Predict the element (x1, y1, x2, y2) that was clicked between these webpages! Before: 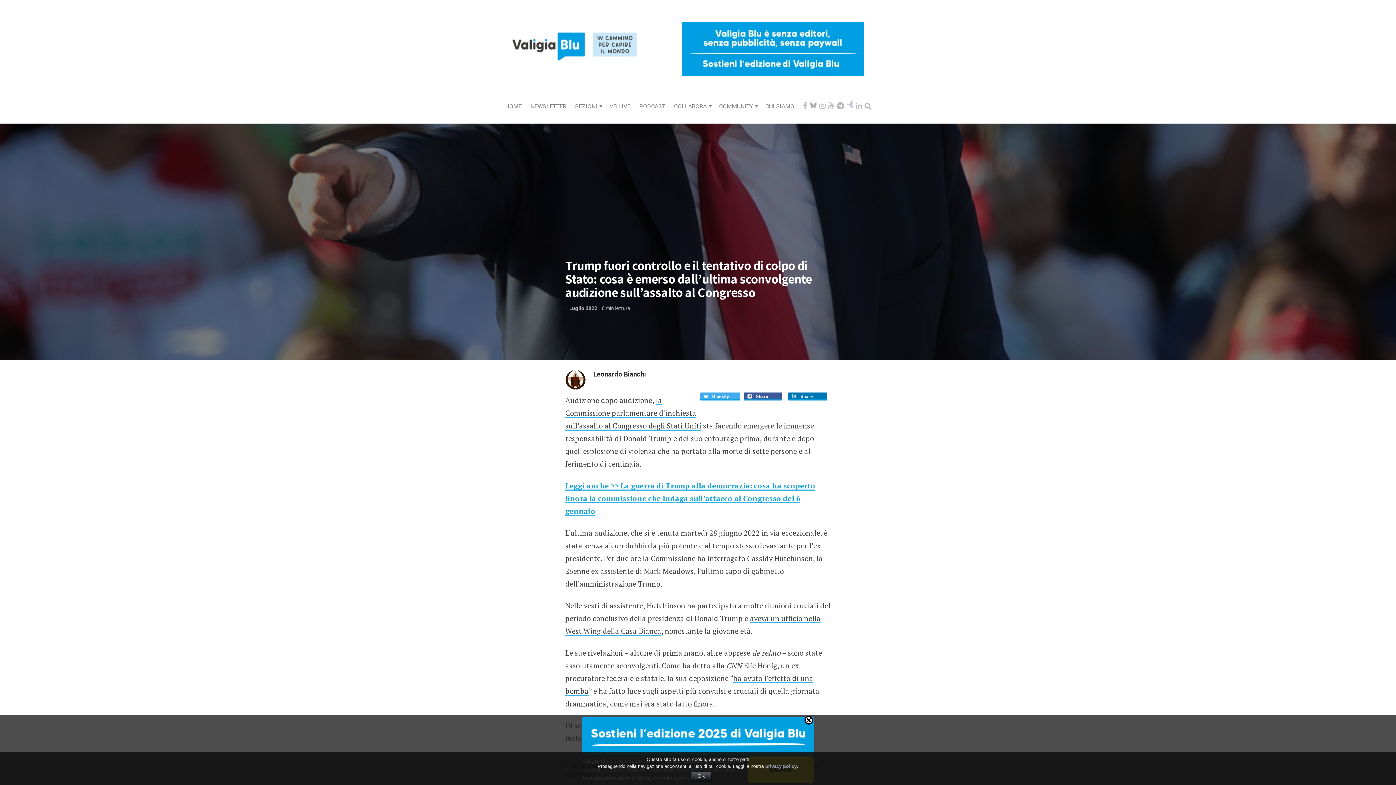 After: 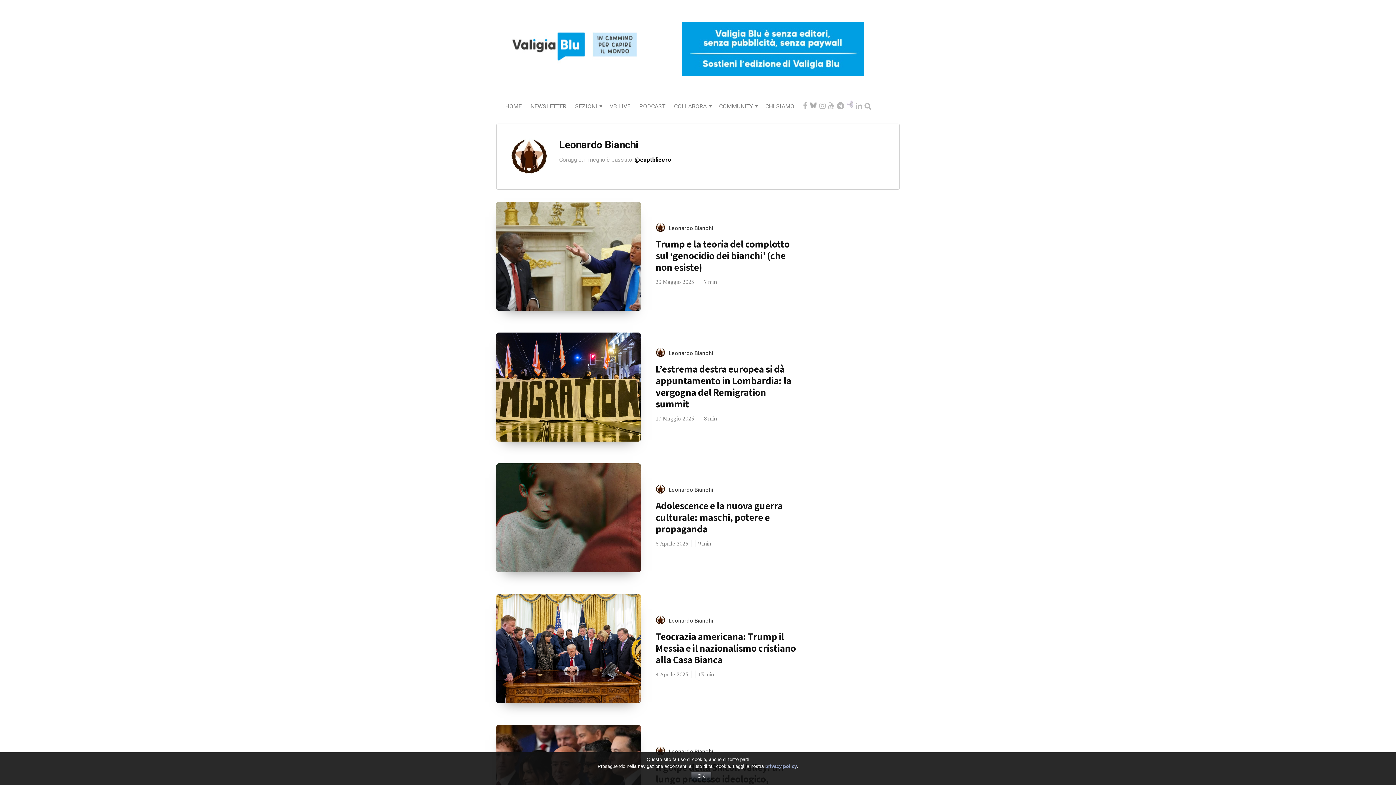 Action: bbox: (593, 369, 646, 379) label: Leonardo Bianchi